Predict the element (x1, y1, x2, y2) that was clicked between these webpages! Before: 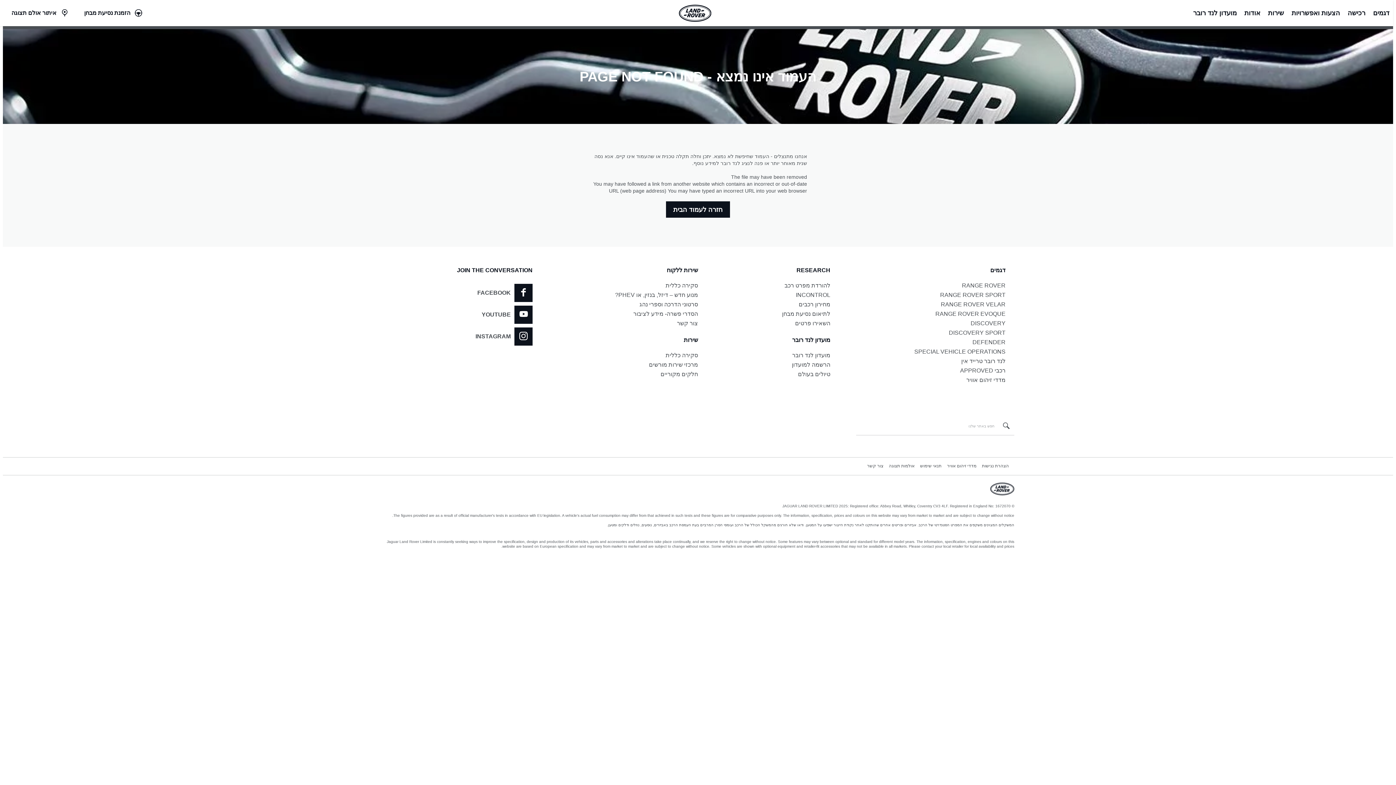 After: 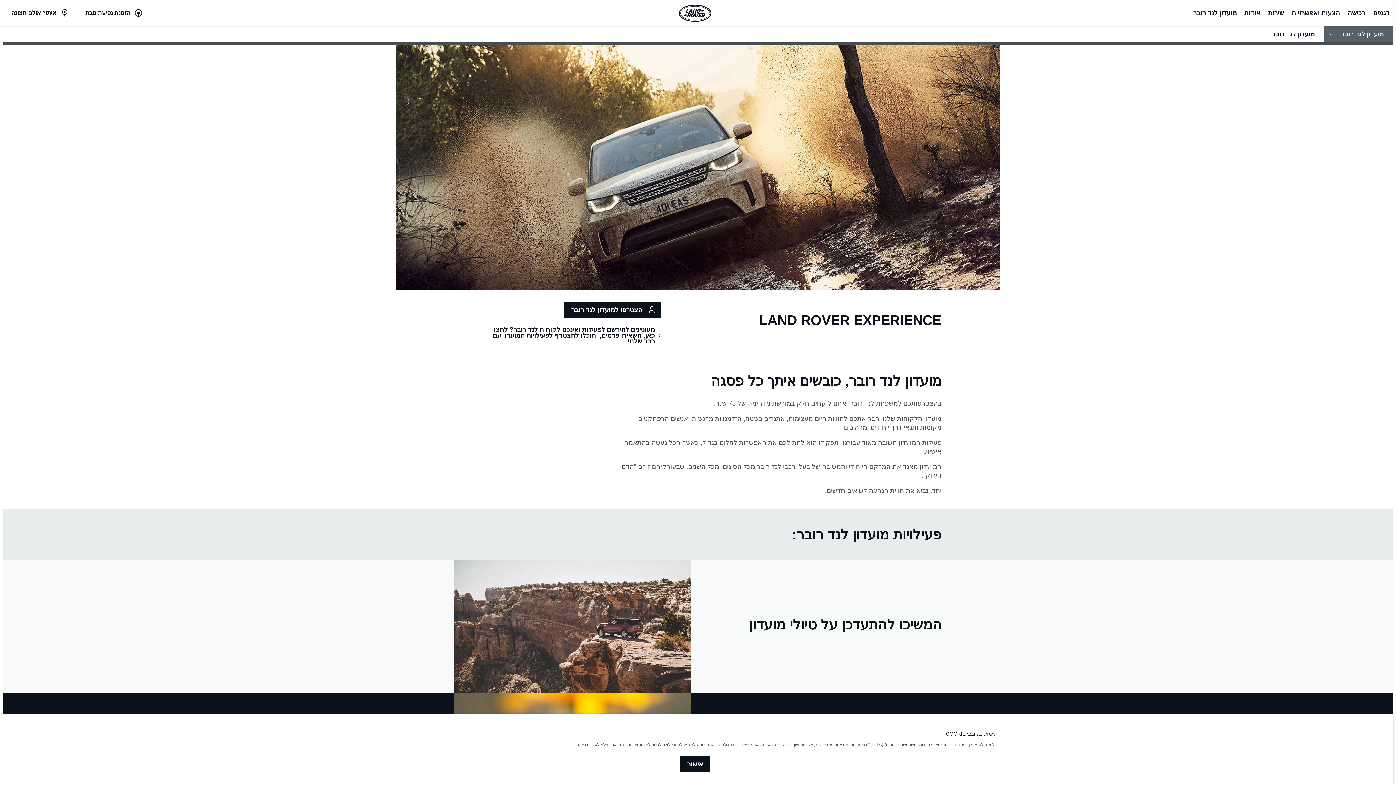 Action: bbox: (792, 352, 830, 358) label: מועדון לנד רובר